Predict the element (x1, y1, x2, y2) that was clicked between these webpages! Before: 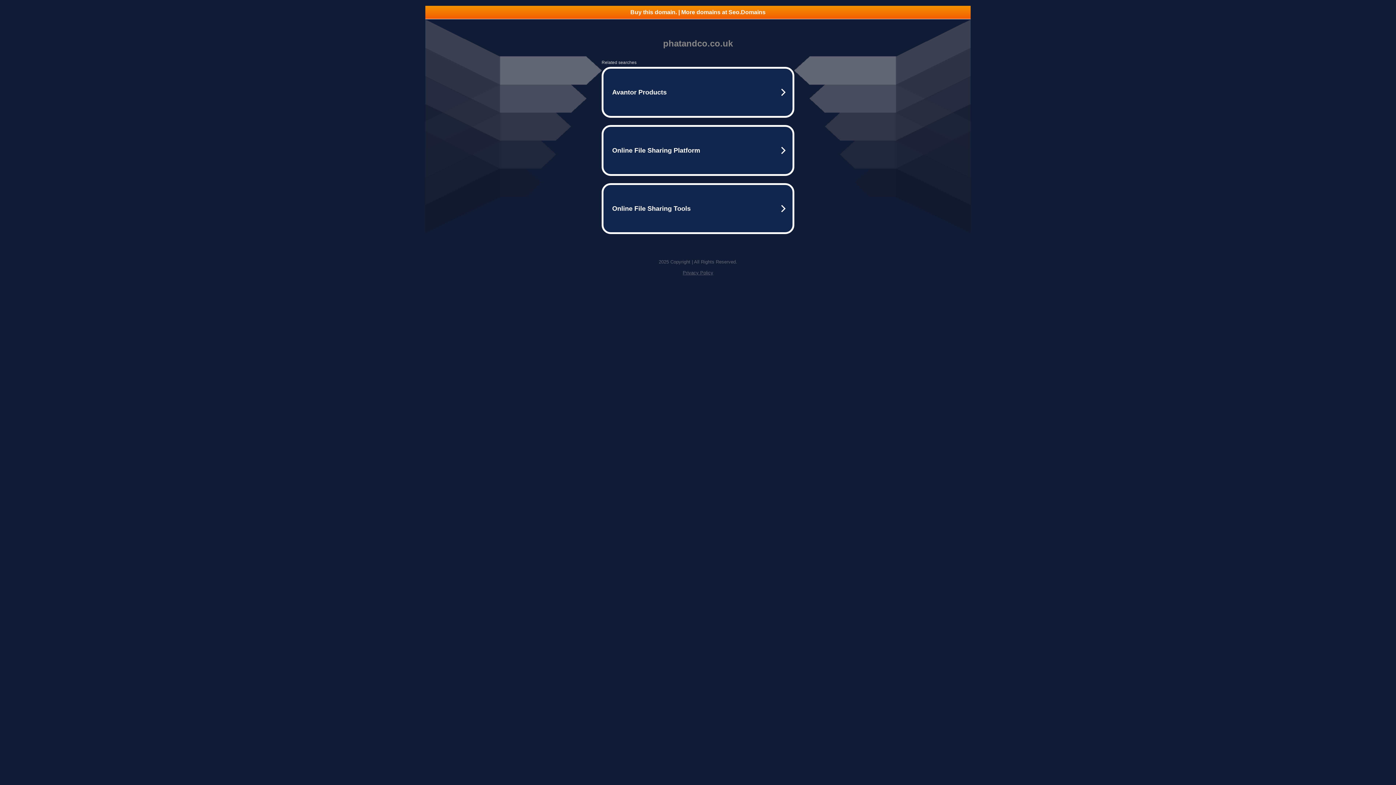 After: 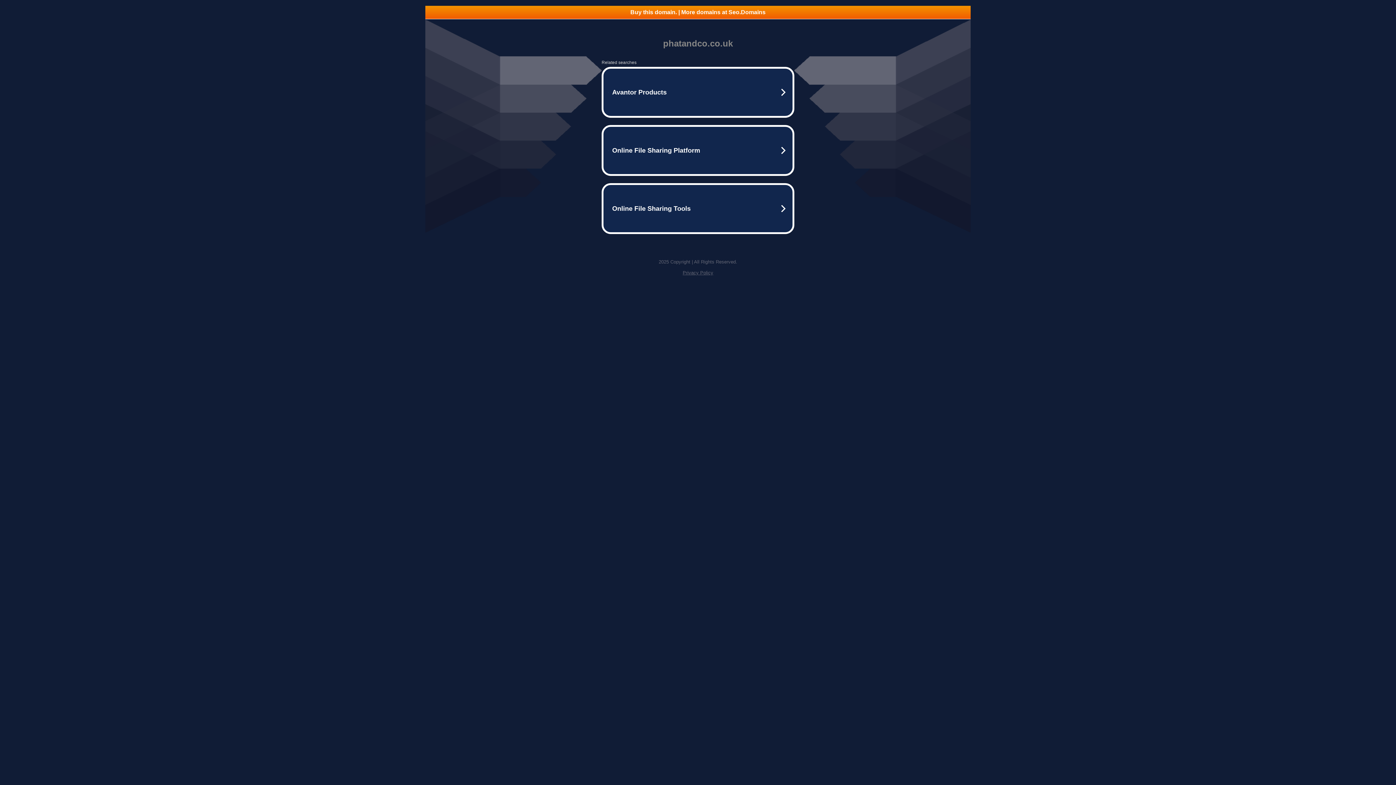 Action: bbox: (682, 270, 713, 275) label: Privacy Policy